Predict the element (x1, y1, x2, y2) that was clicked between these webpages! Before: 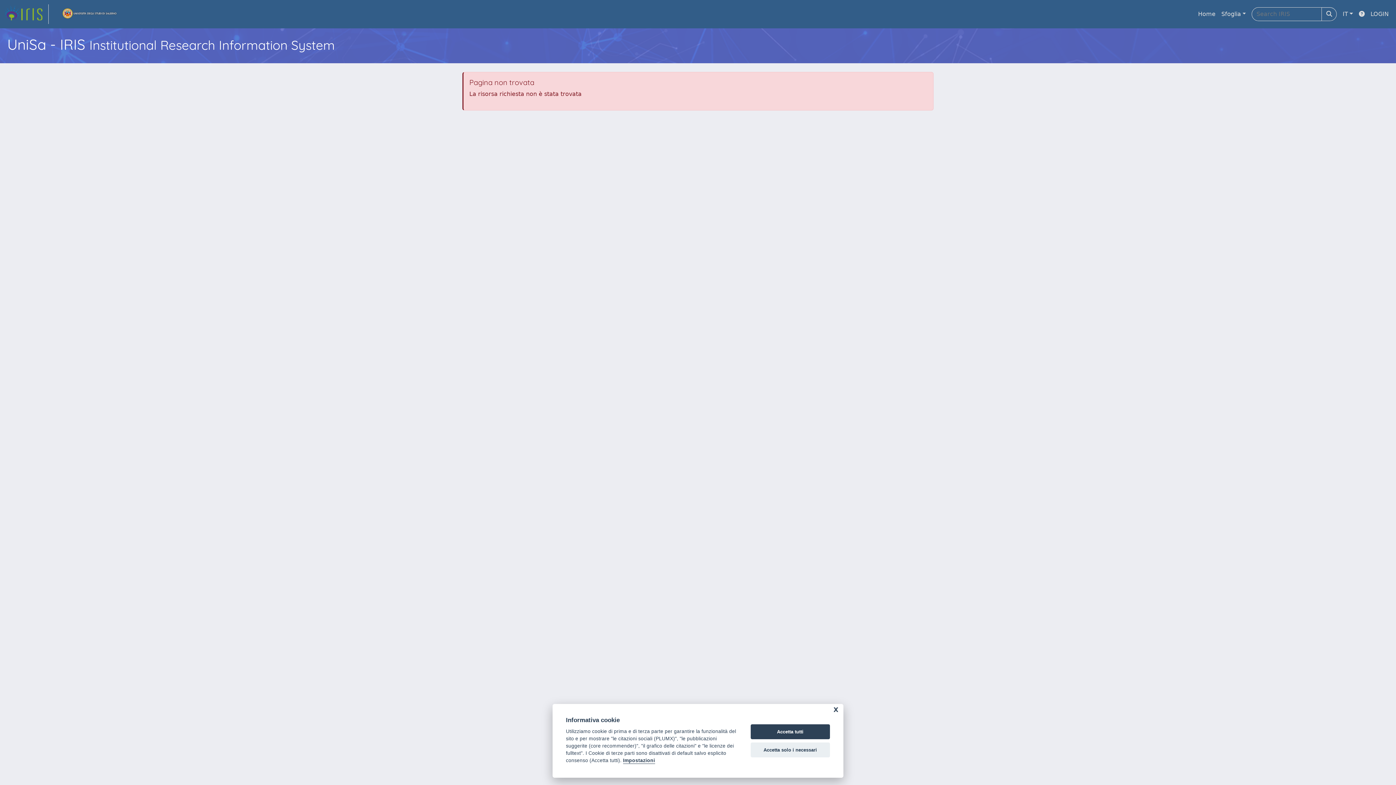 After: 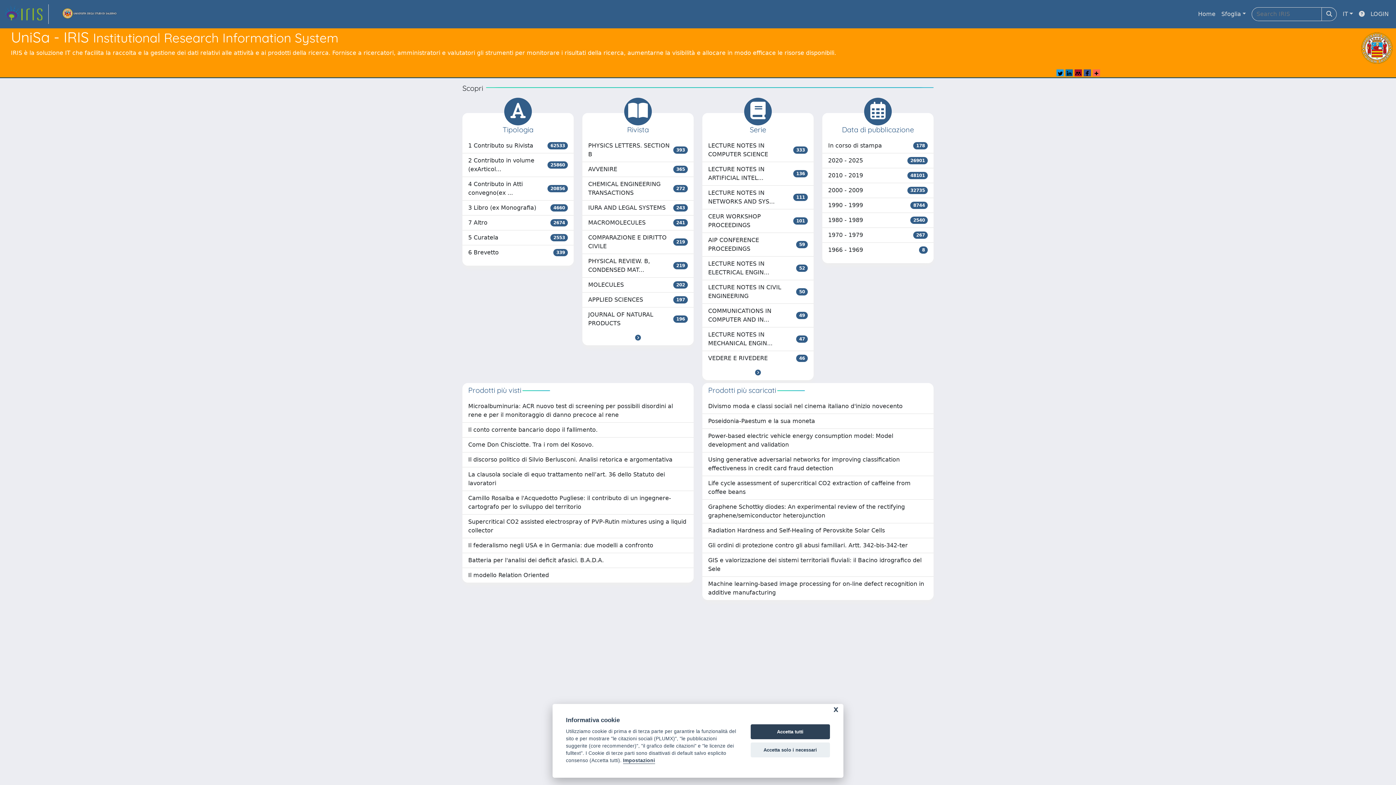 Action: bbox: (1195, 6, 1218, 21) label: Home